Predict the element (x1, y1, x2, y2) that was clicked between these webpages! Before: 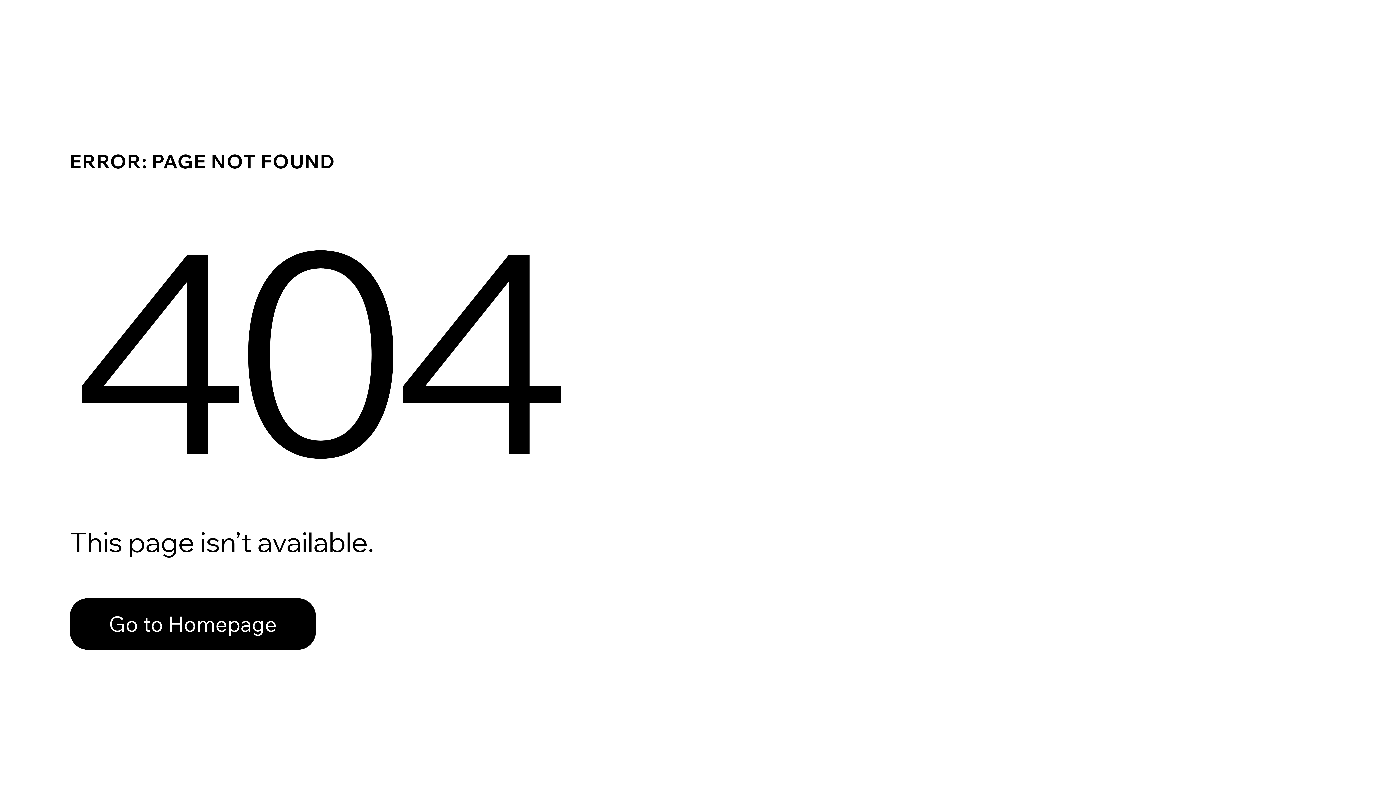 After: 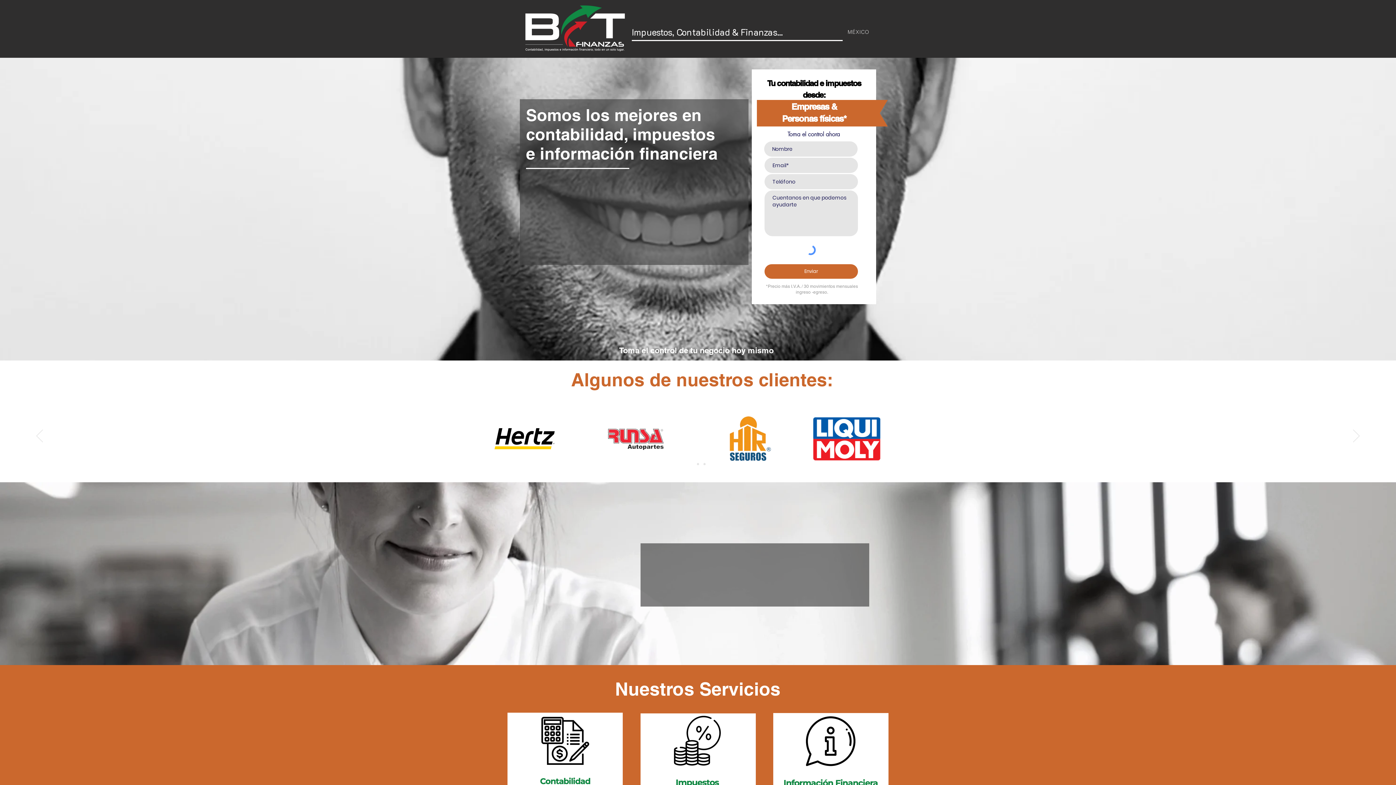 Action: bbox: (69, 582, 768, 659) label: Go to Homepage